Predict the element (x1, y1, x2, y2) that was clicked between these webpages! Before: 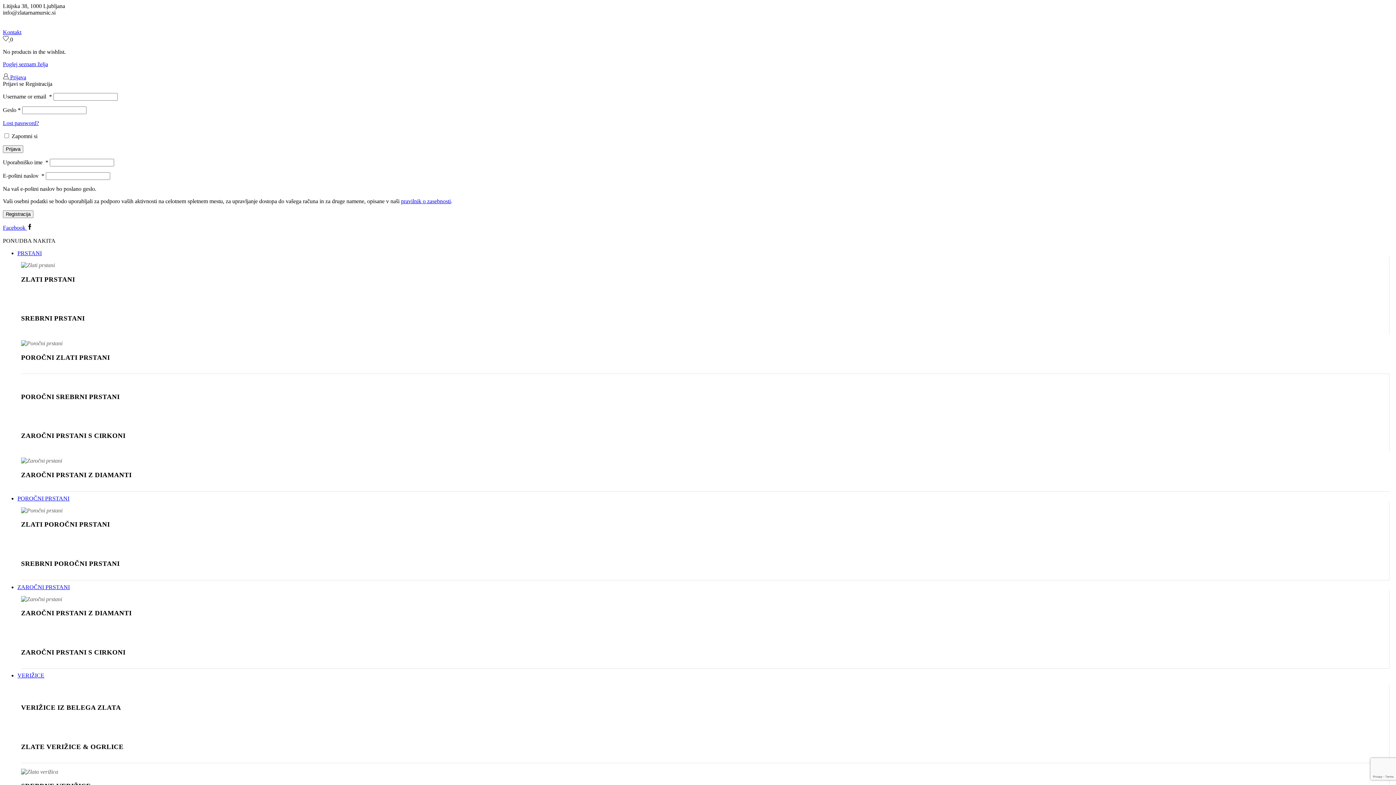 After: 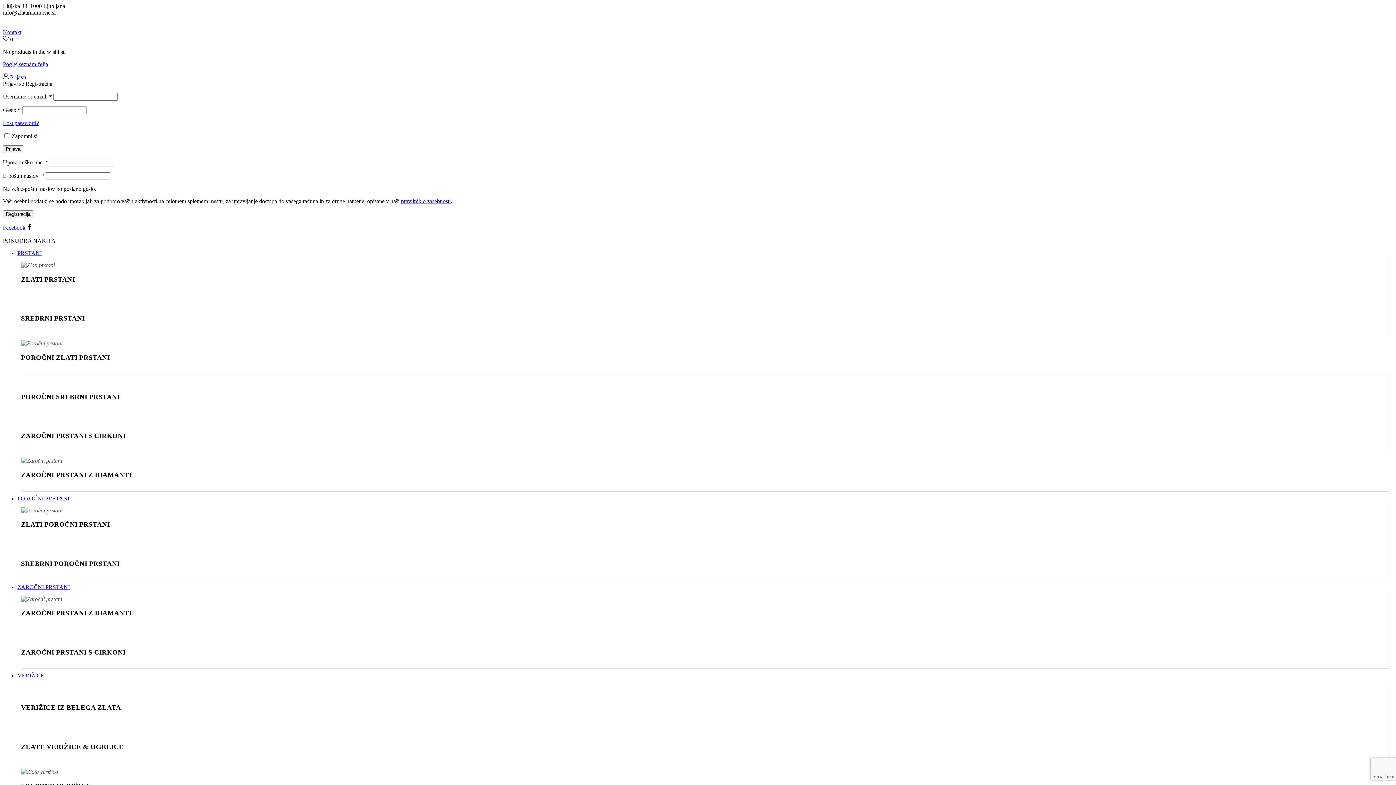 Action: bbox: (2, 16, 16, 22) label: O nas